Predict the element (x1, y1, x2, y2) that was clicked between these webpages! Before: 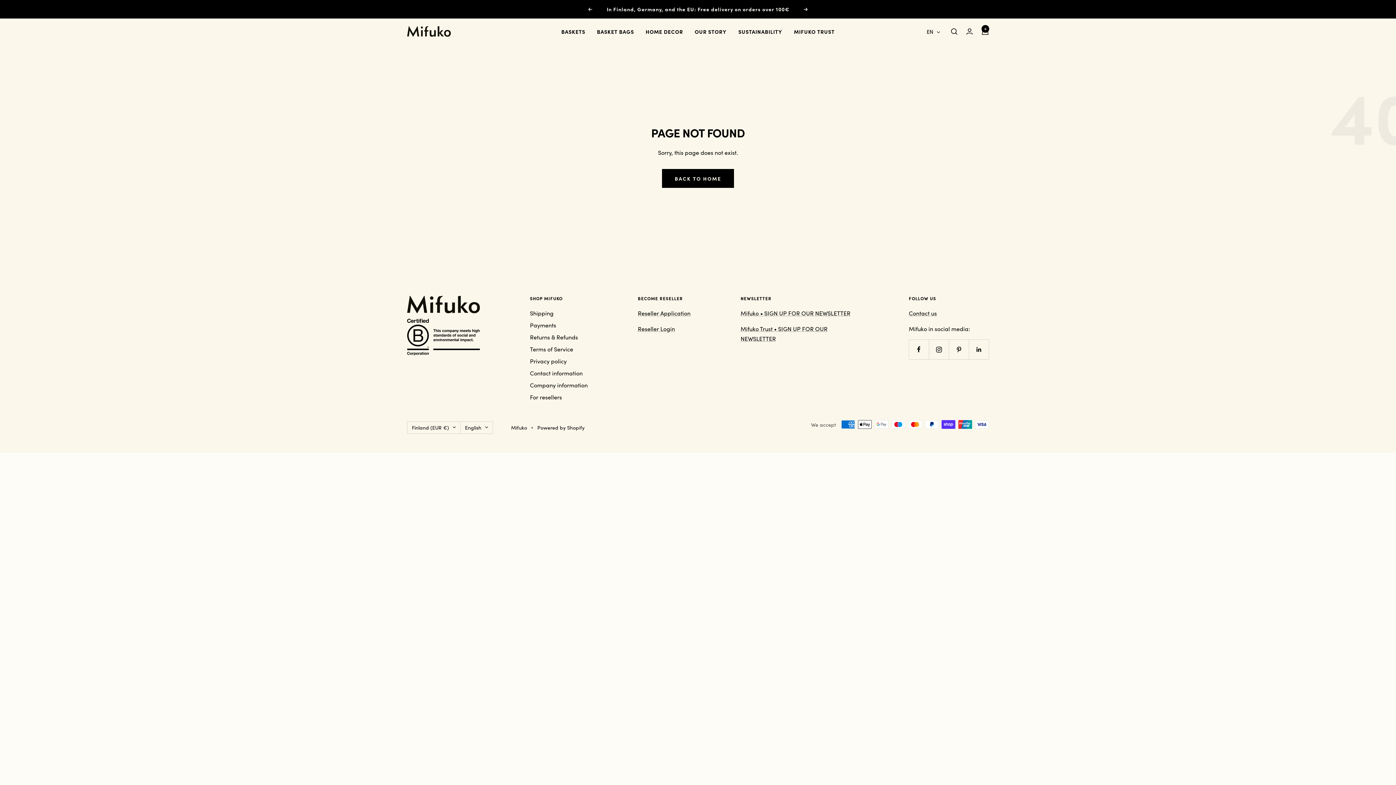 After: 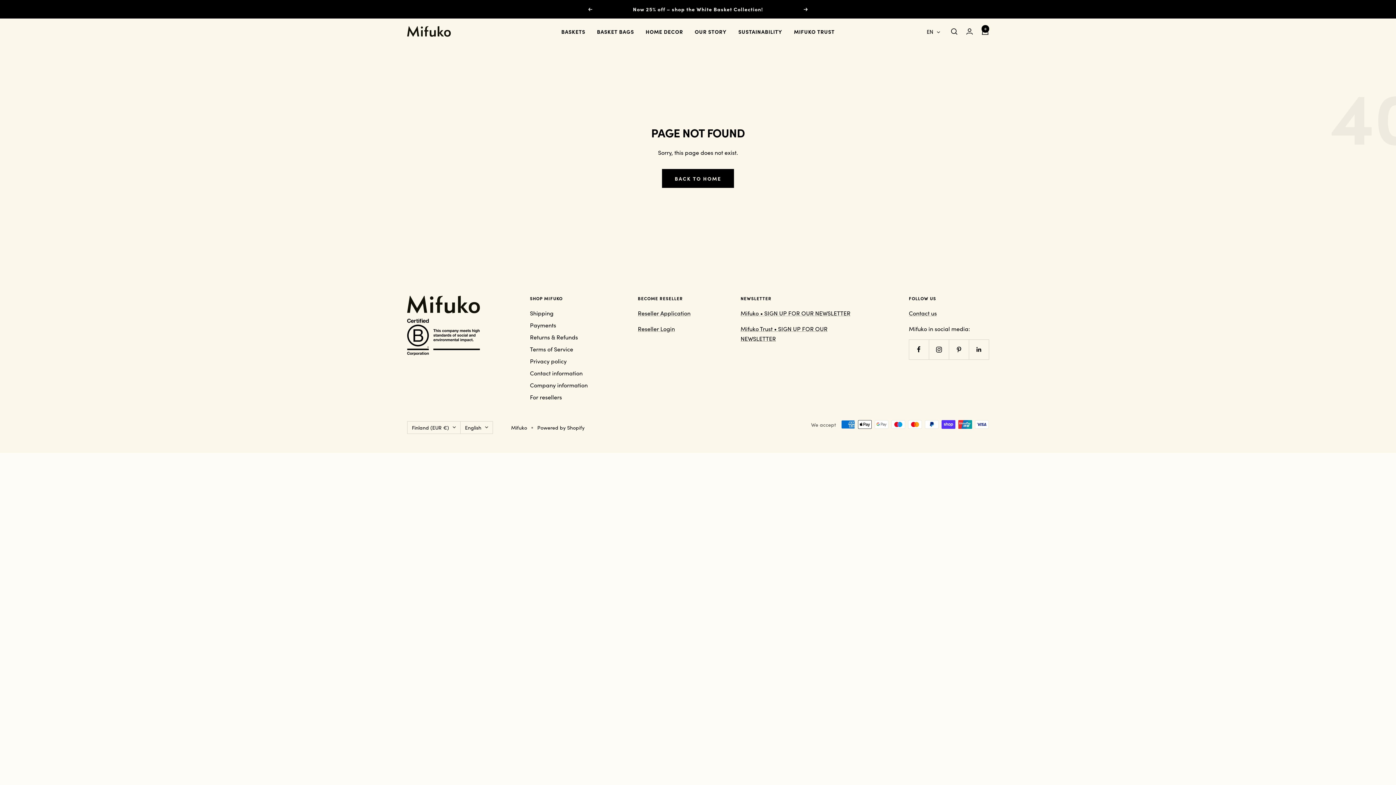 Action: bbox: (804, 7, 808, 11) label: Next